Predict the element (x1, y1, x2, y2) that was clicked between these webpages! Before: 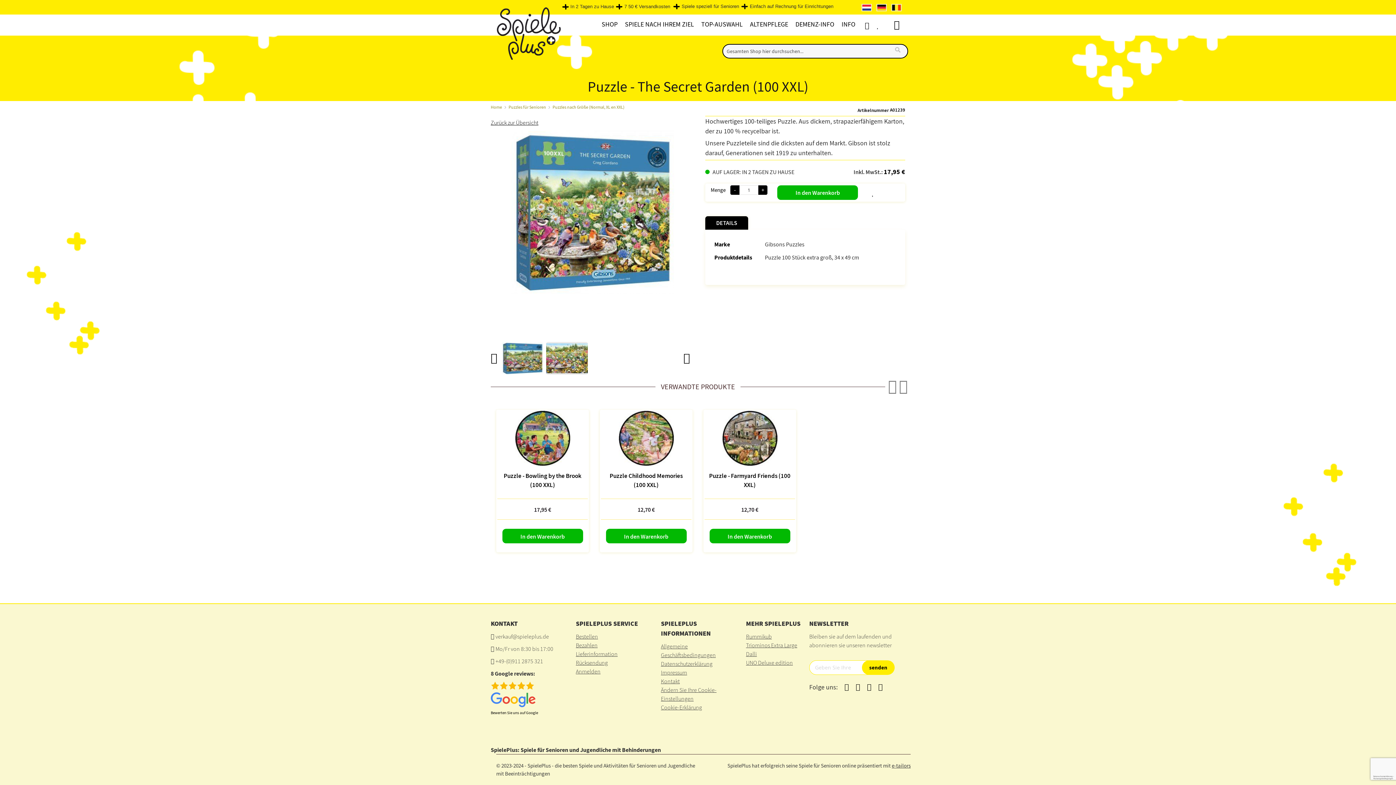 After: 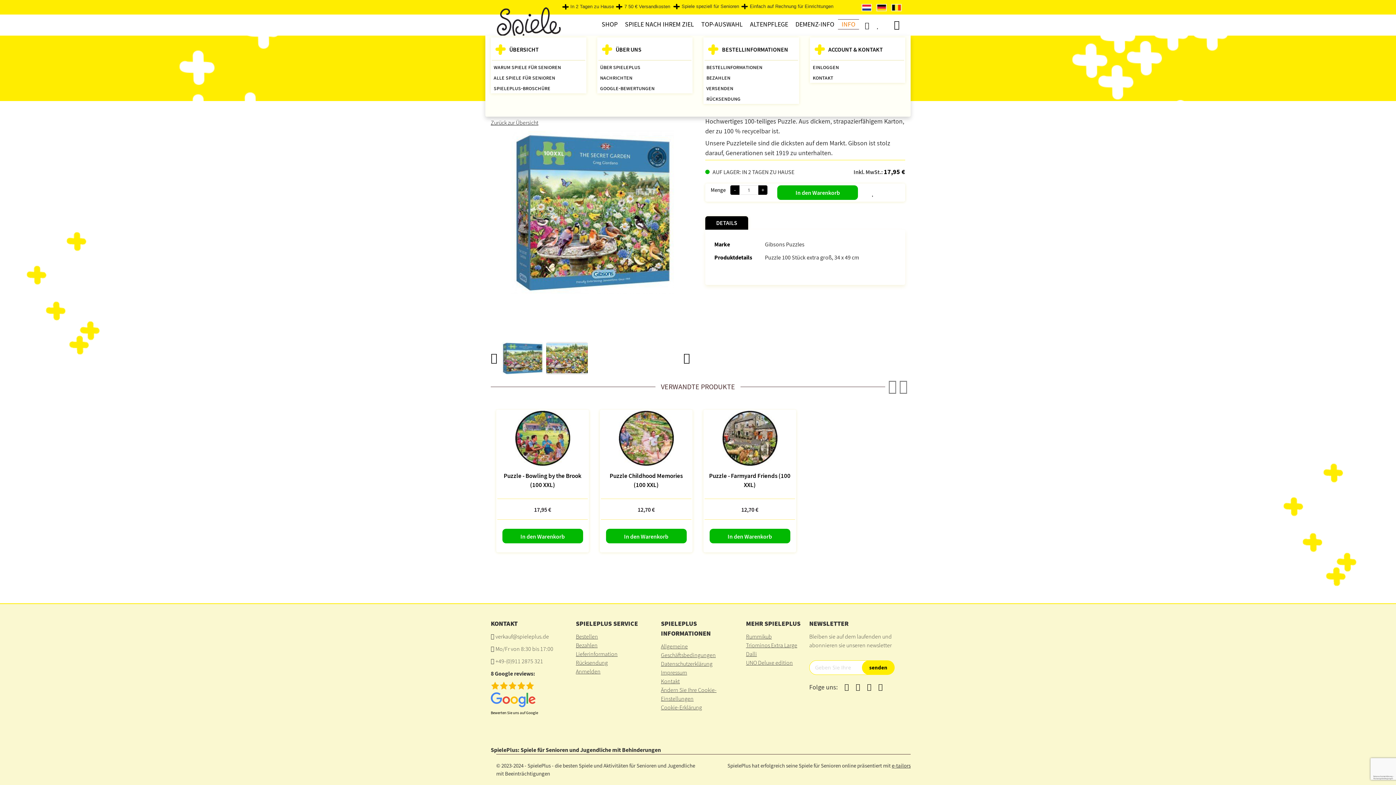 Action: label: INFO bbox: (838, 19, 859, 29)